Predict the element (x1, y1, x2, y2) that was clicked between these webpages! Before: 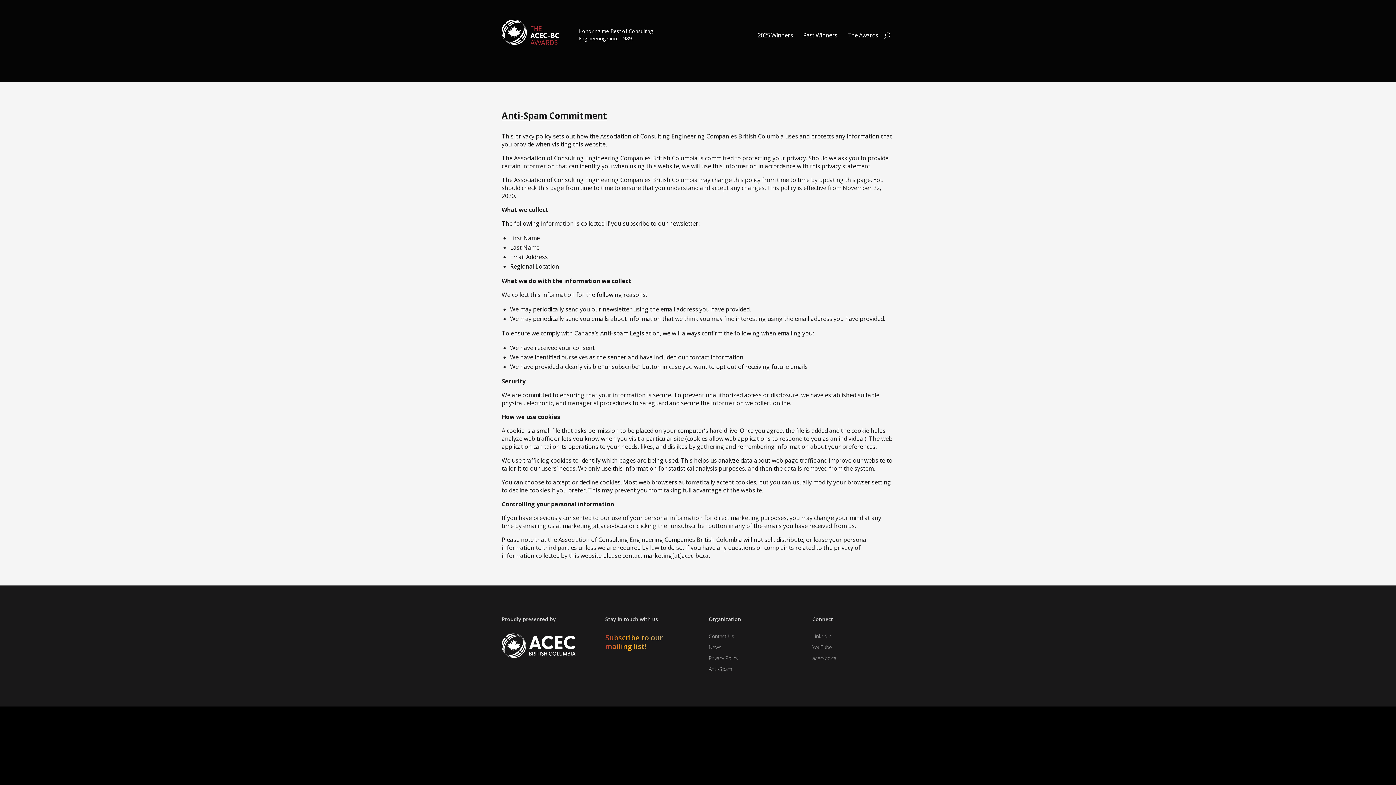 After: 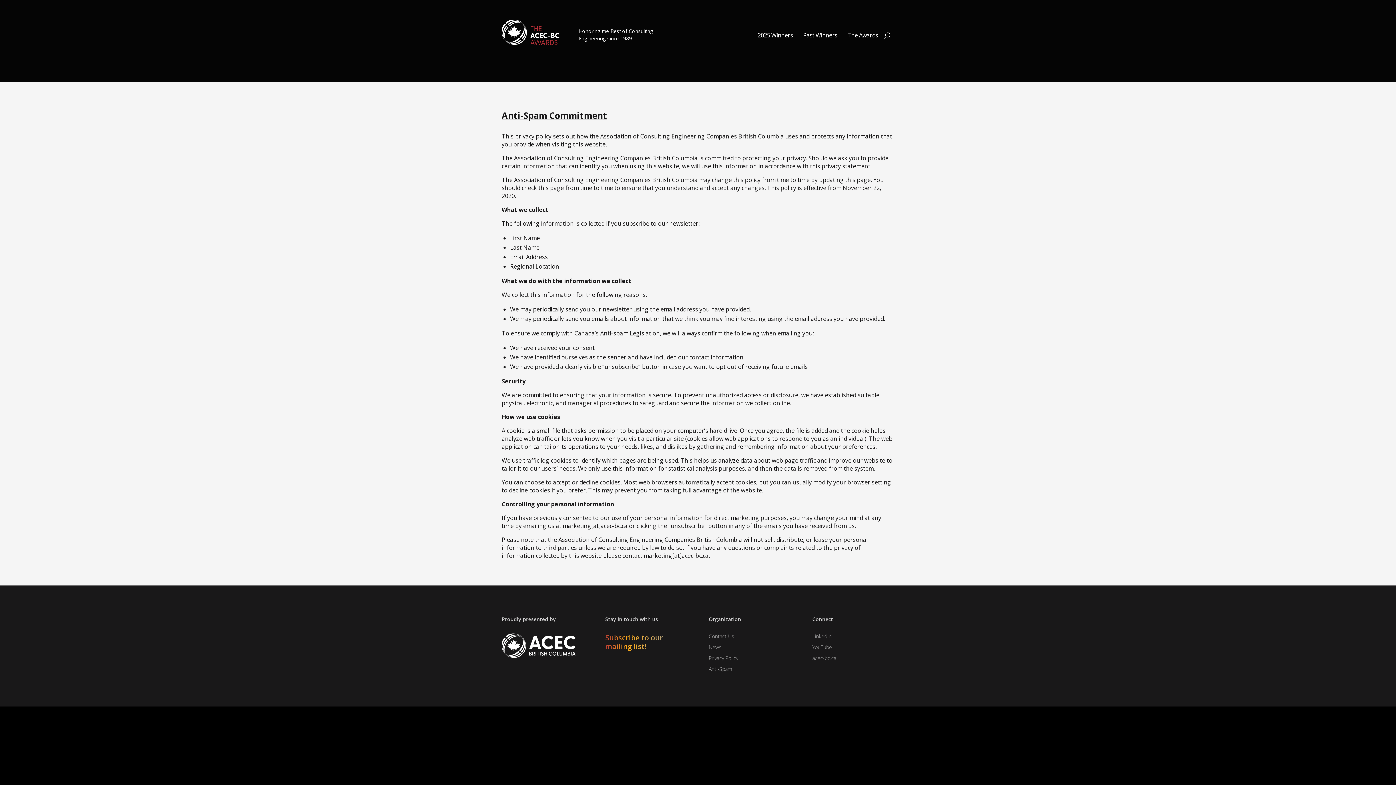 Action: label: LinkedIn bbox: (812, 633, 831, 639)